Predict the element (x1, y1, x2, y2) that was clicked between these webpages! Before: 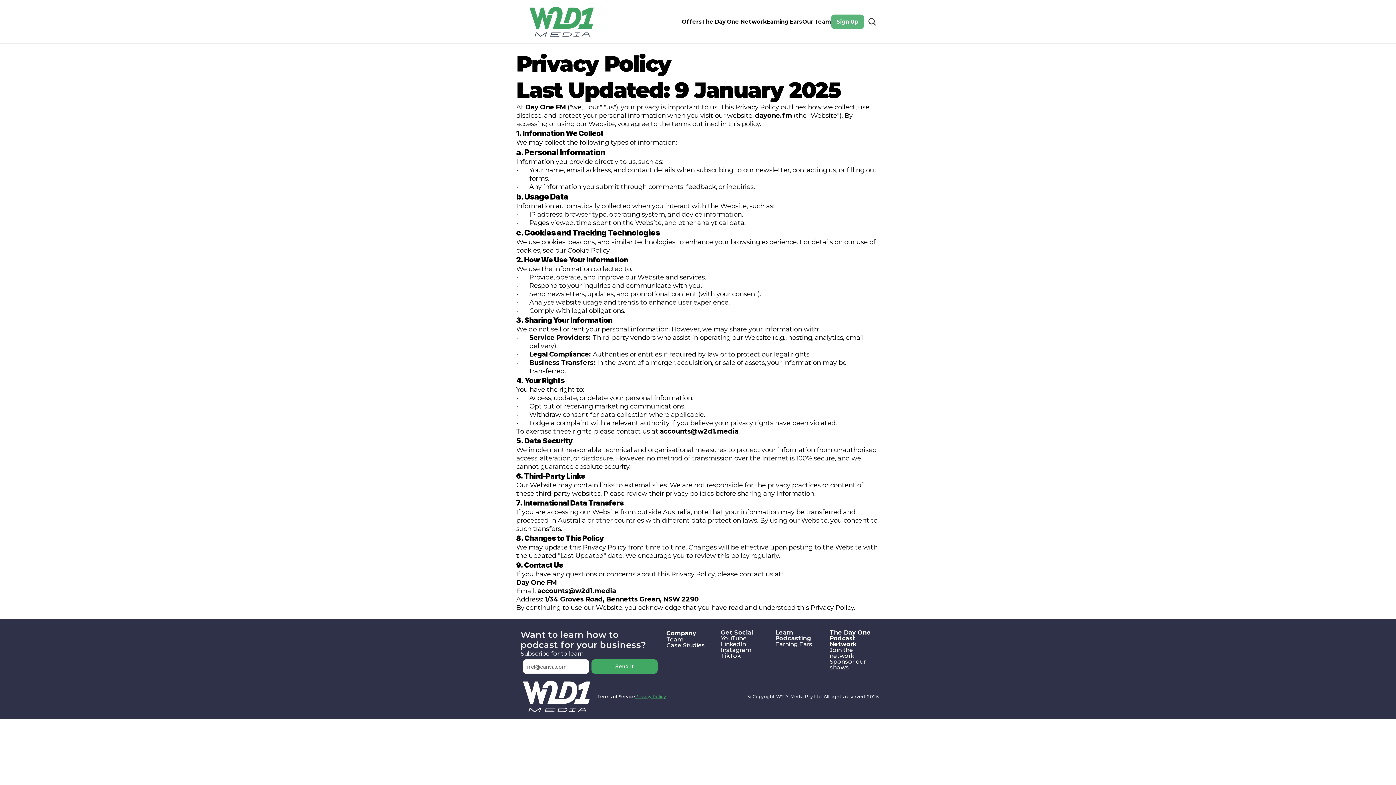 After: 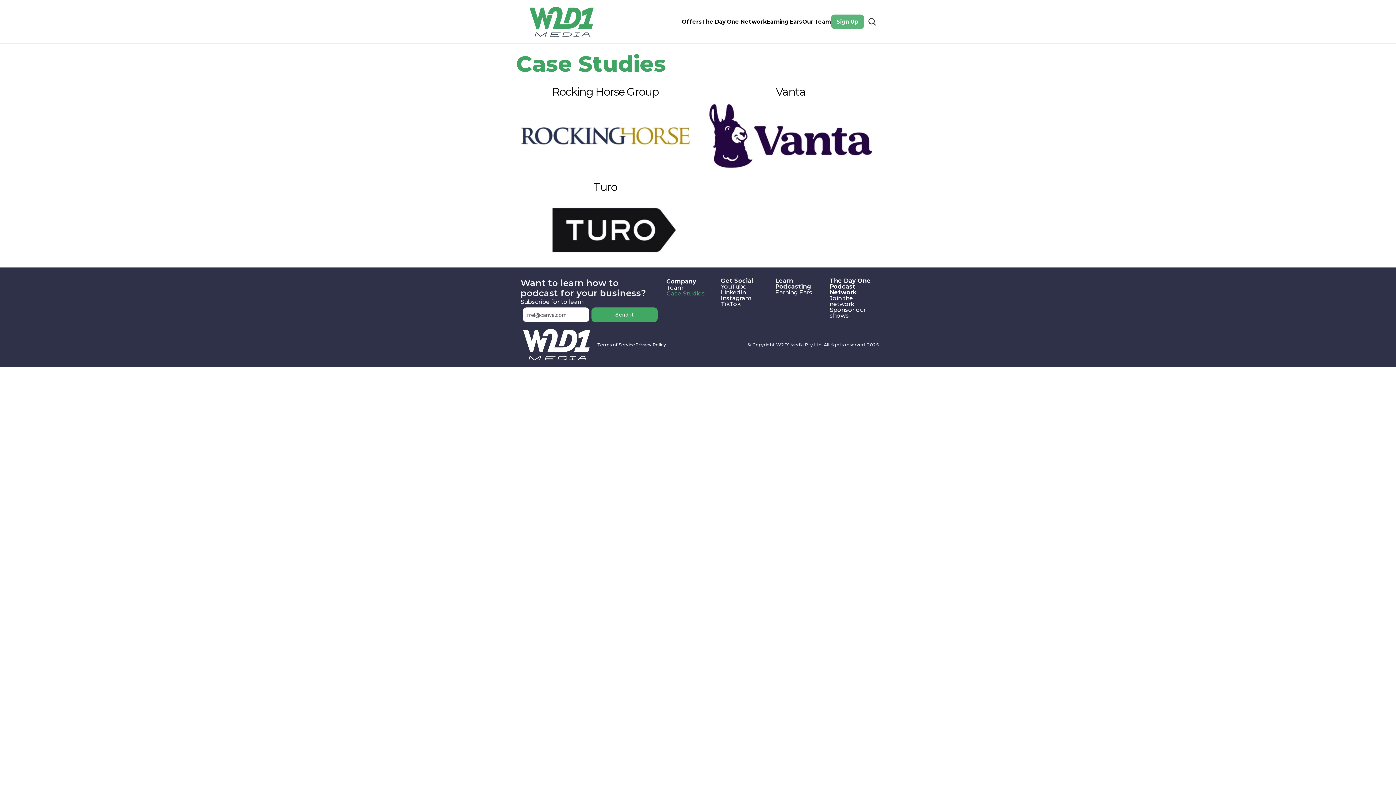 Action: label: Case Studies bbox: (666, 642, 705, 649)